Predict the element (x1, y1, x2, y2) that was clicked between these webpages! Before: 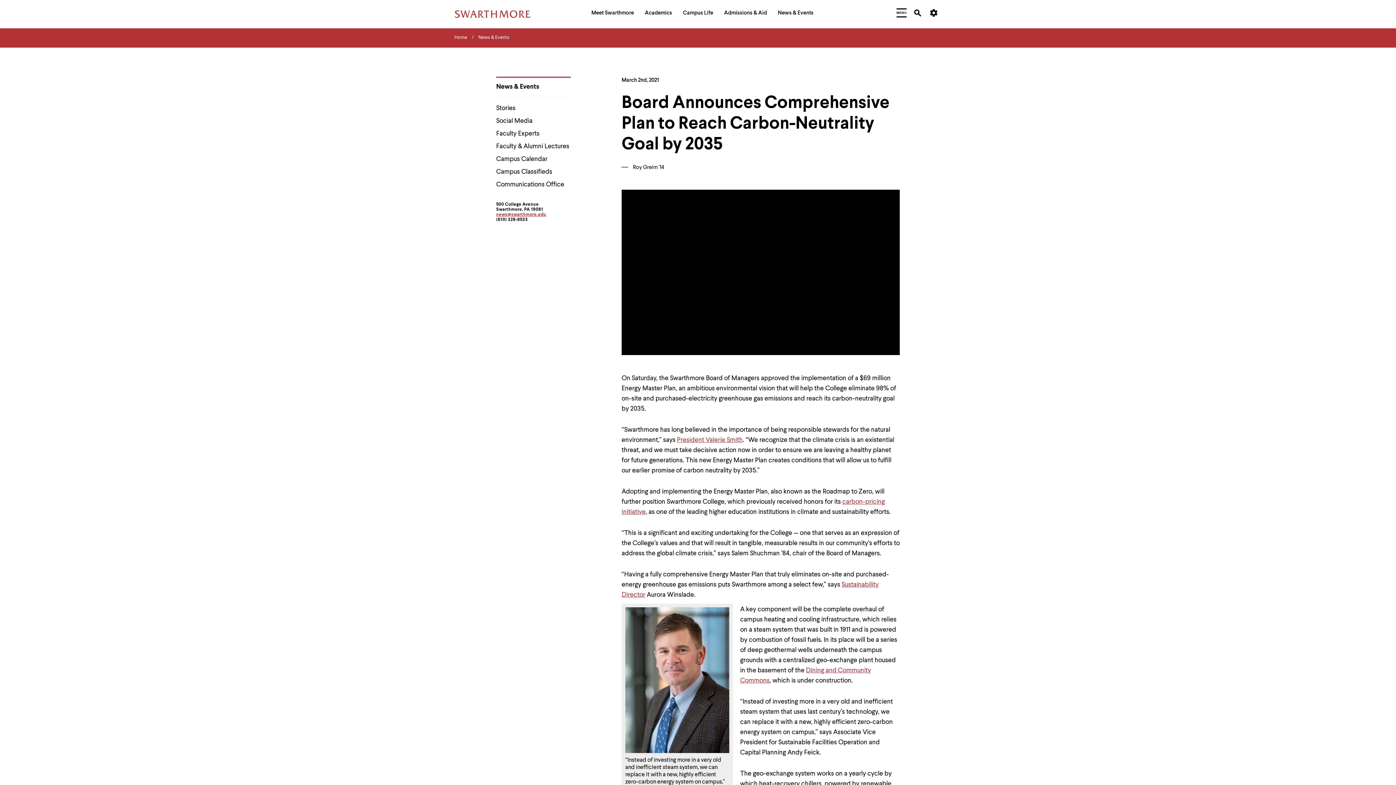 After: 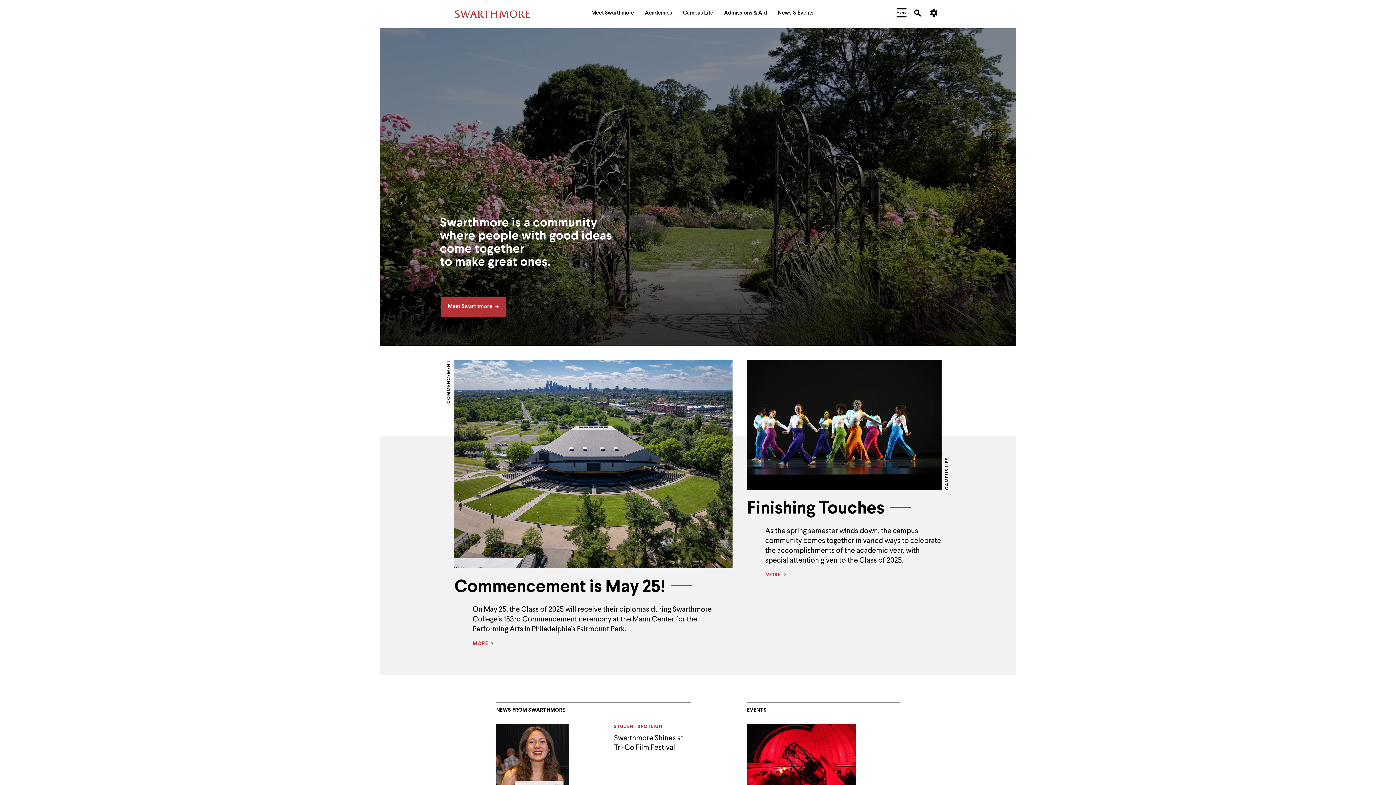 Action: bbox: (454, 34, 467, 40) label: Home